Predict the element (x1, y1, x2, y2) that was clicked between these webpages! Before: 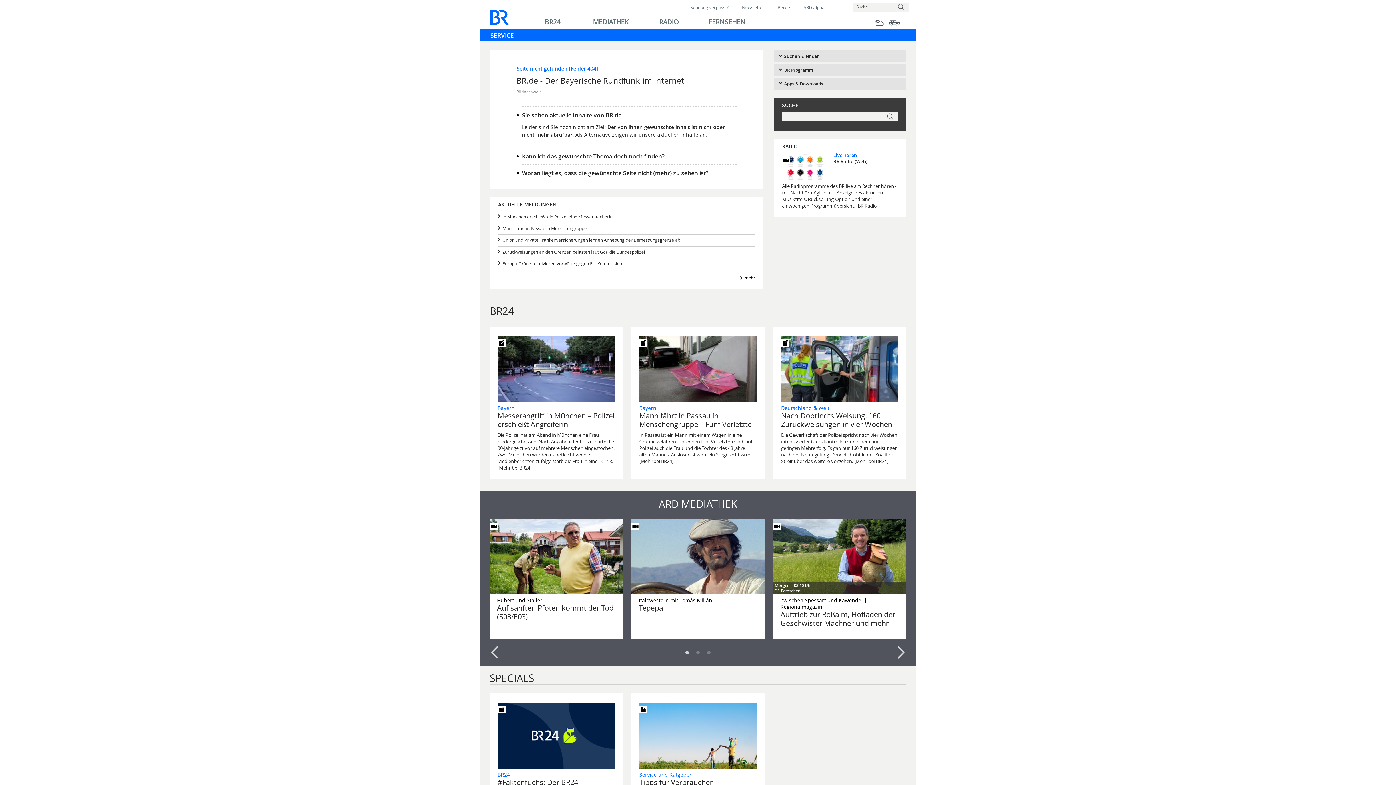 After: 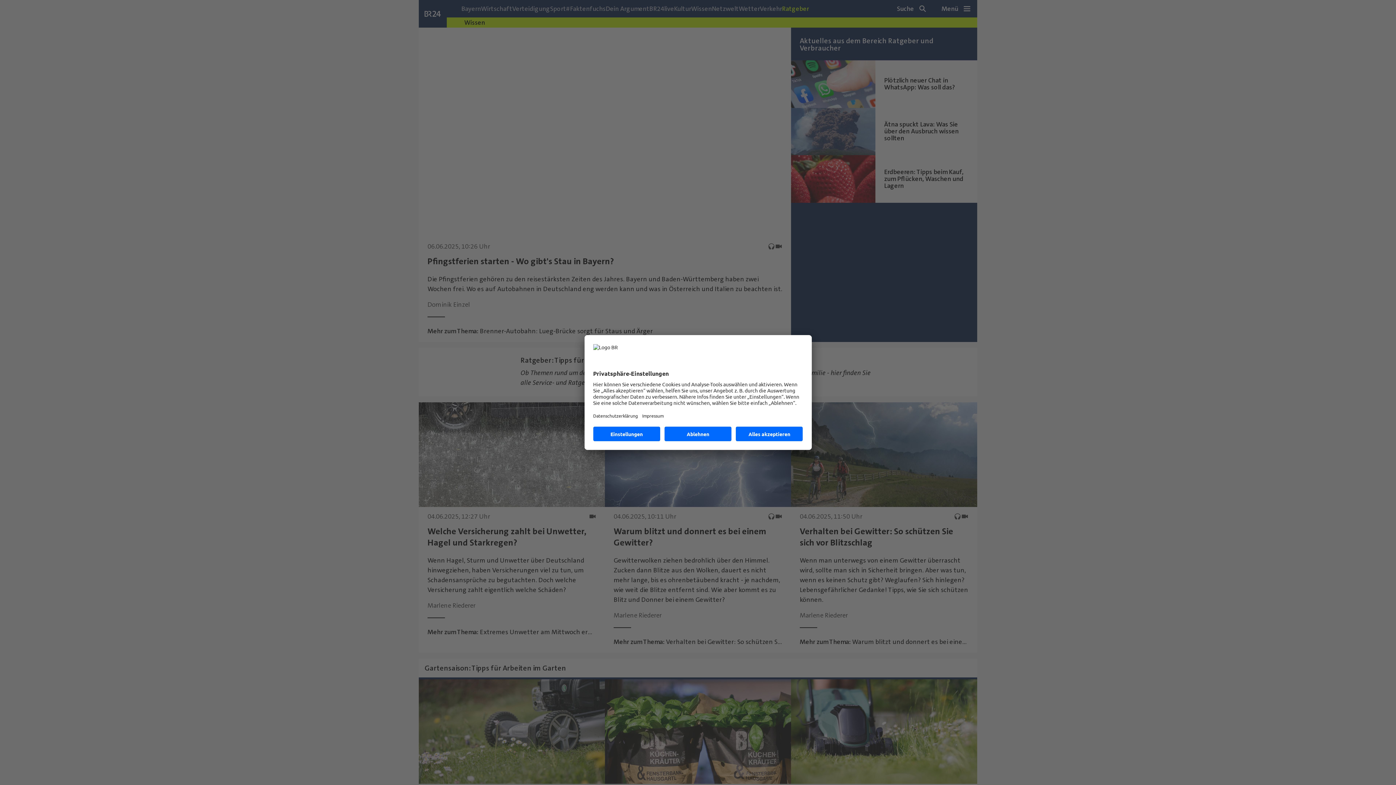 Action: bbox: (639, 703, 756, 787) label: <!-- -->
Service und Ratgeber
Tipps für Verbraucher